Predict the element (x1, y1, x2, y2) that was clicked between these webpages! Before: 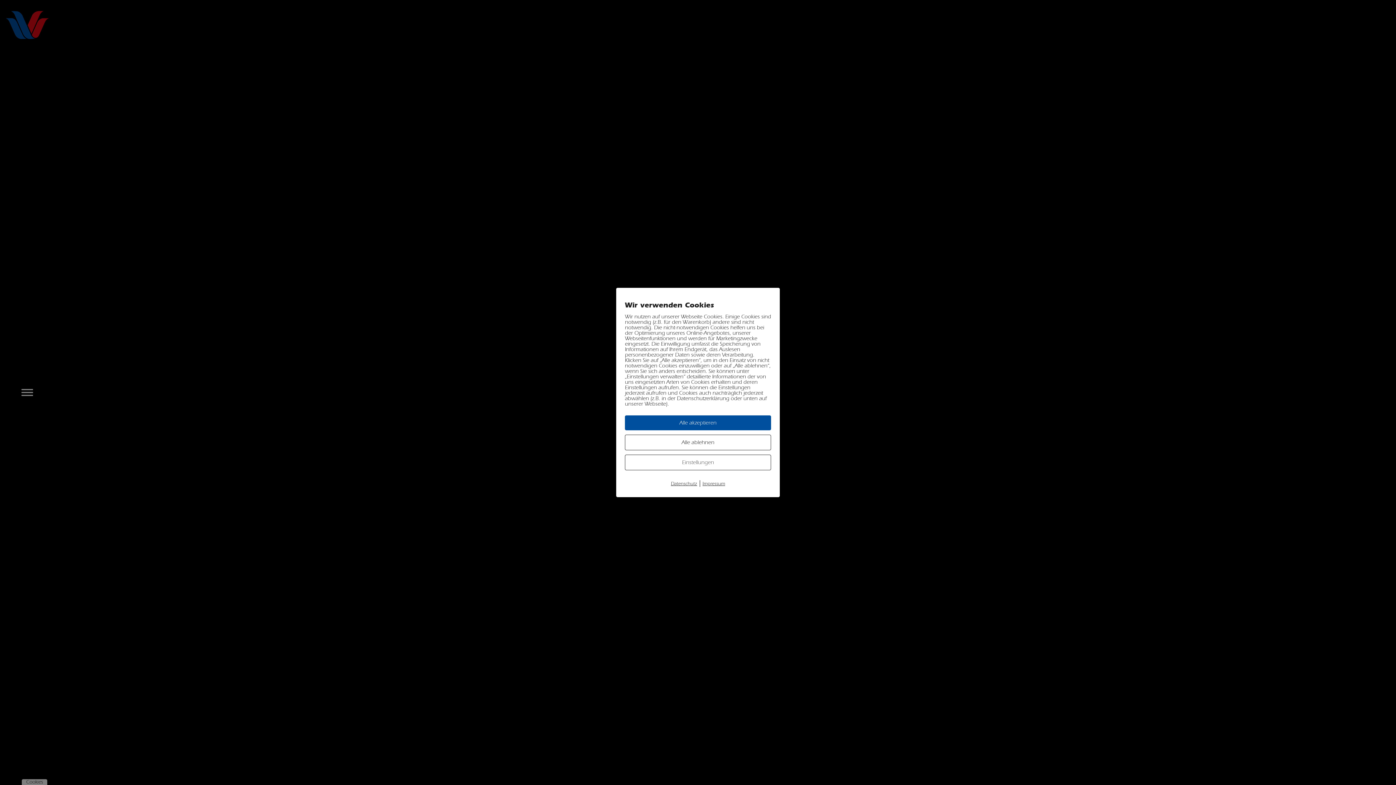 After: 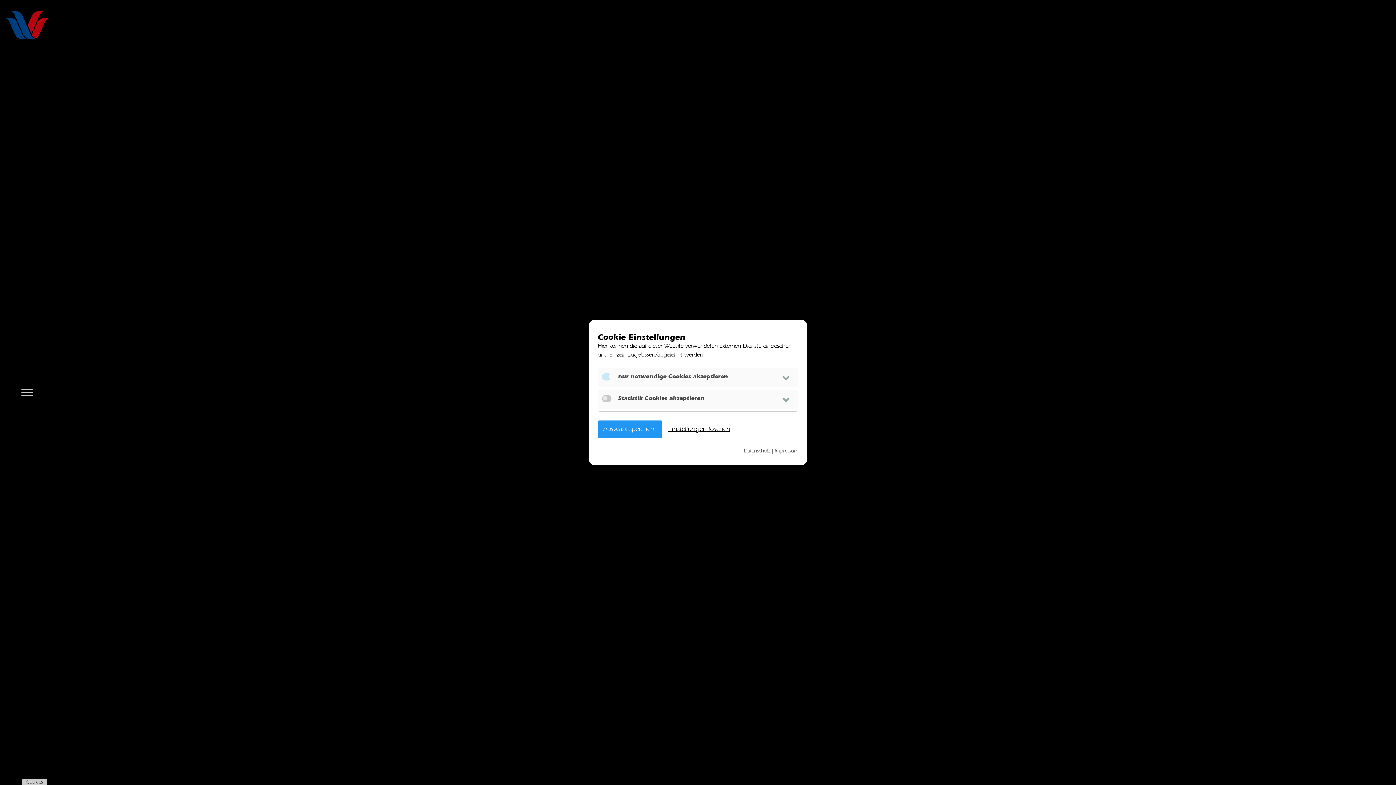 Action: bbox: (625, 454, 771, 470) label: Einstellungen